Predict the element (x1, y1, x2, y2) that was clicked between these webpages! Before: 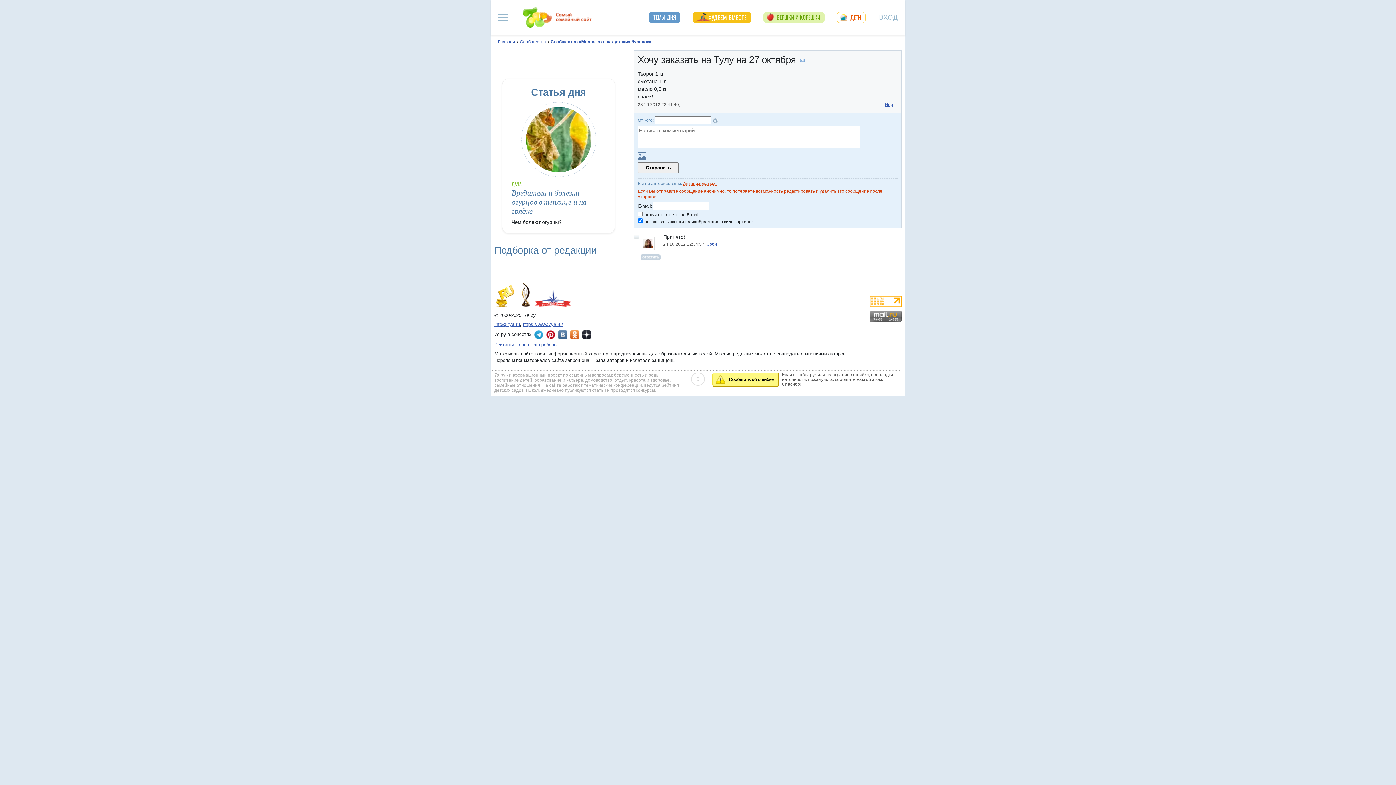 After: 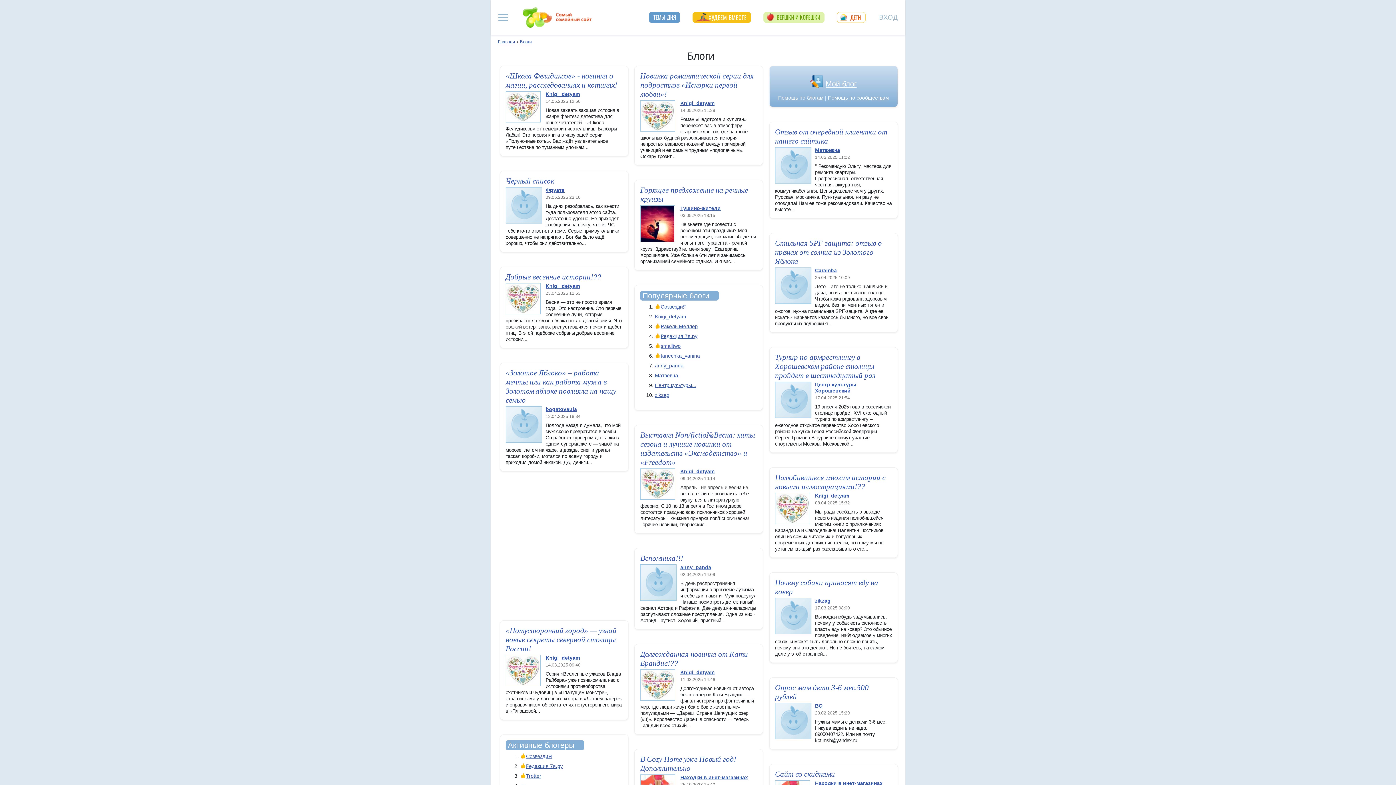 Action: label: Сообщества bbox: (520, 39, 546, 44)